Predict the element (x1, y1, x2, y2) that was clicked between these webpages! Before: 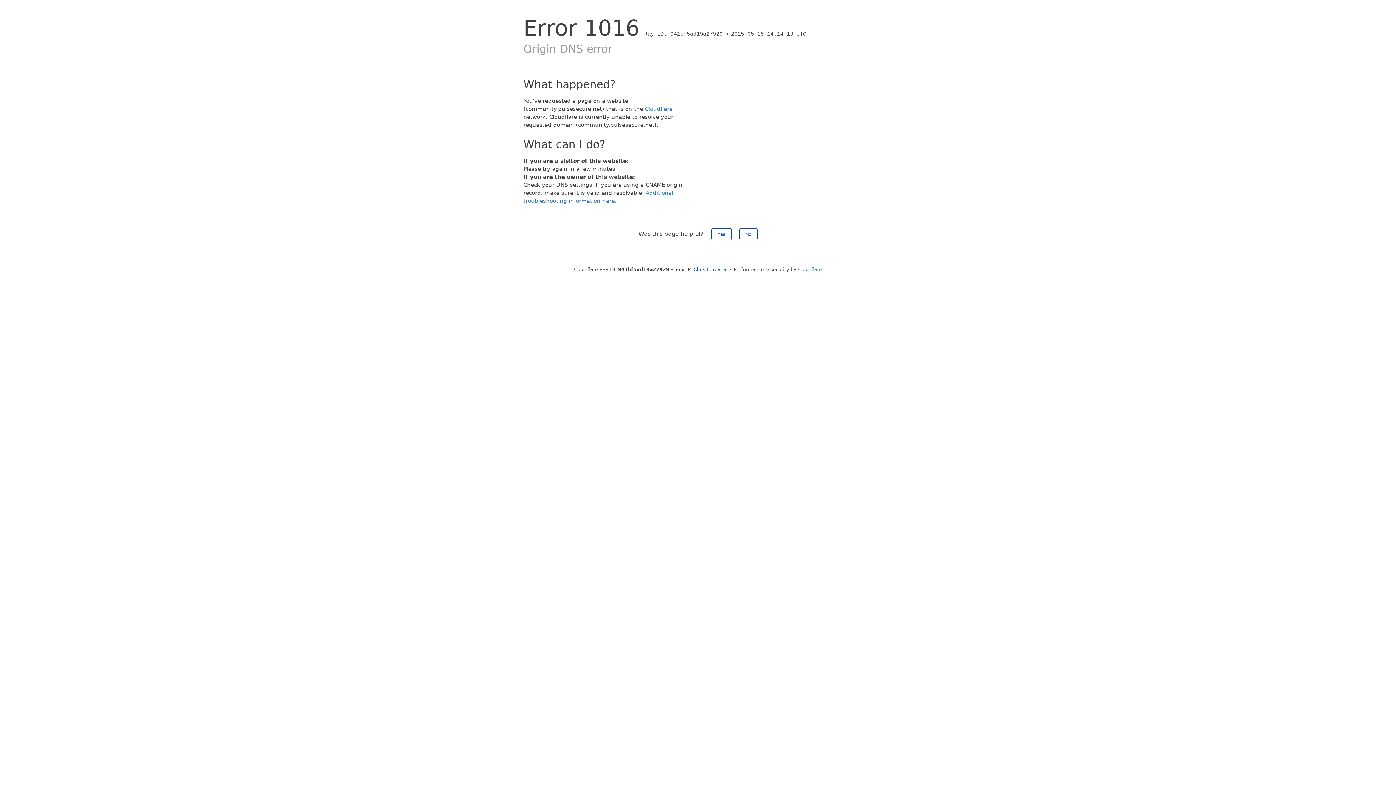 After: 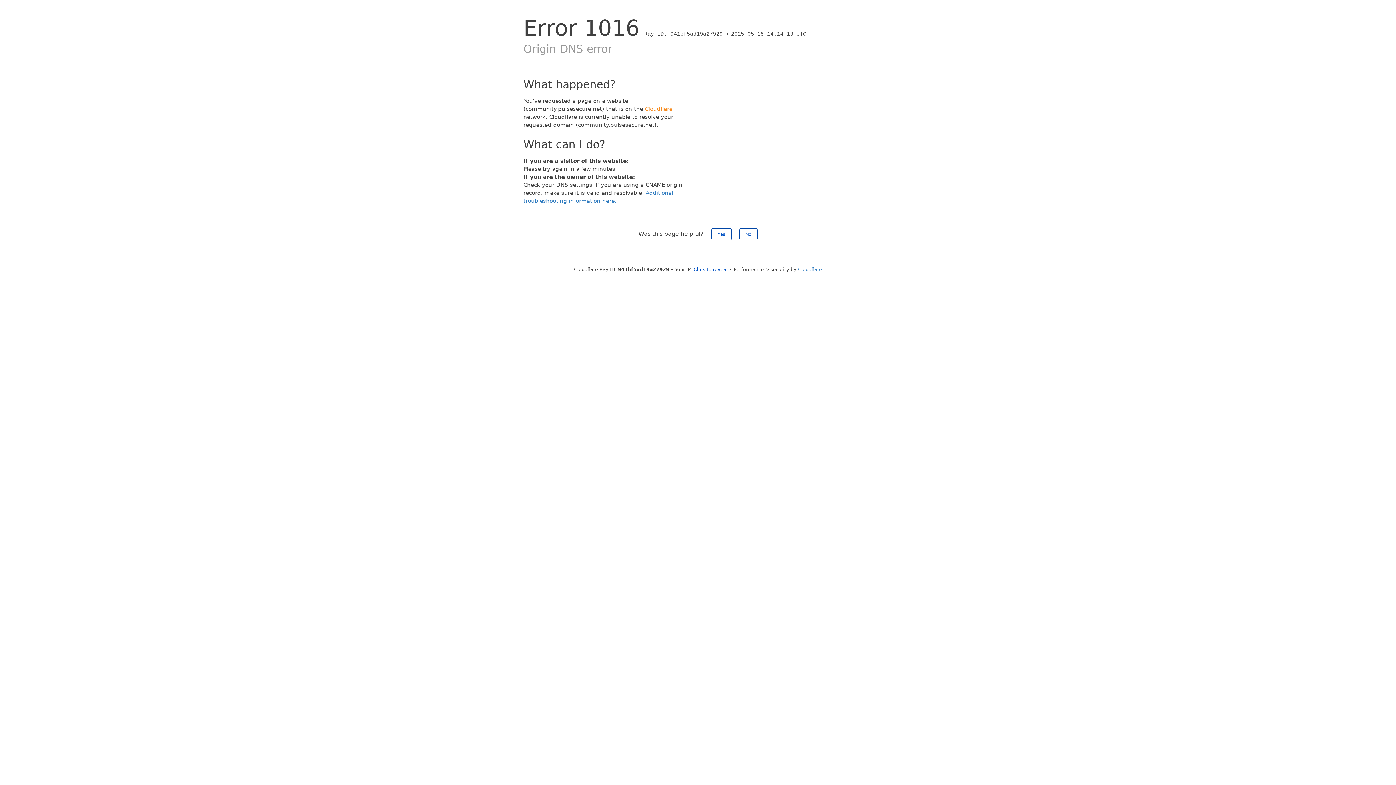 Action: bbox: (645, 105, 672, 112) label: Cloudflare